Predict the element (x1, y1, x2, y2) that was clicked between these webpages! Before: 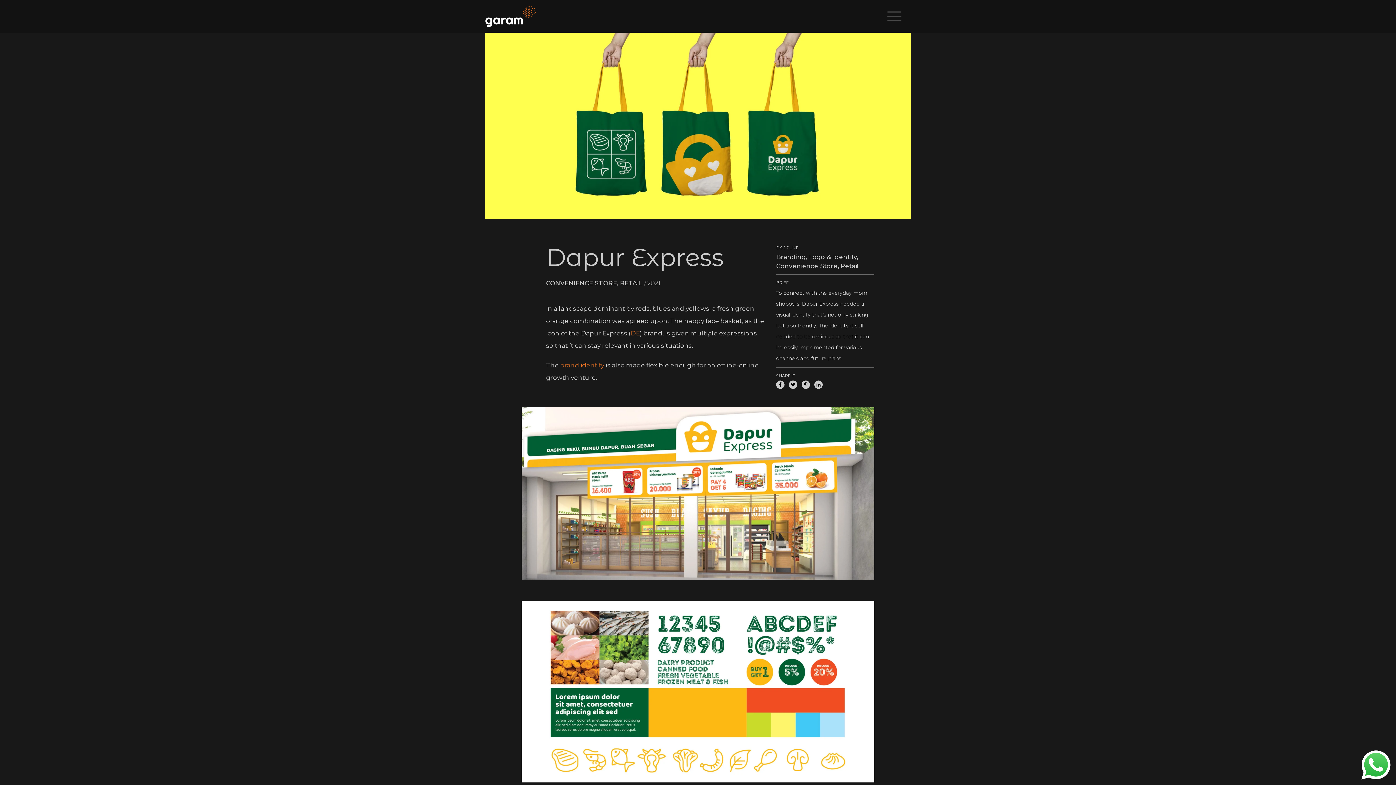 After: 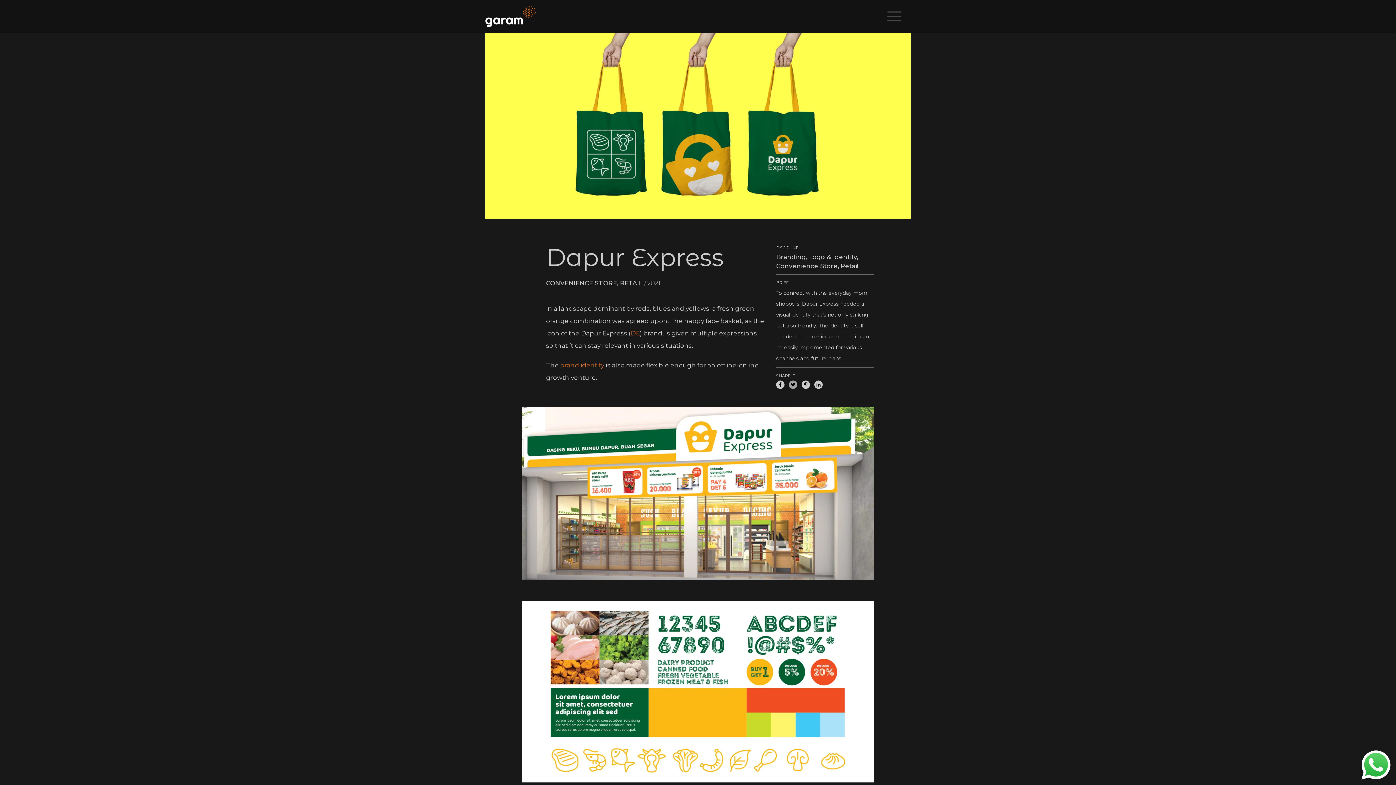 Action: bbox: (789, 380, 797, 389)